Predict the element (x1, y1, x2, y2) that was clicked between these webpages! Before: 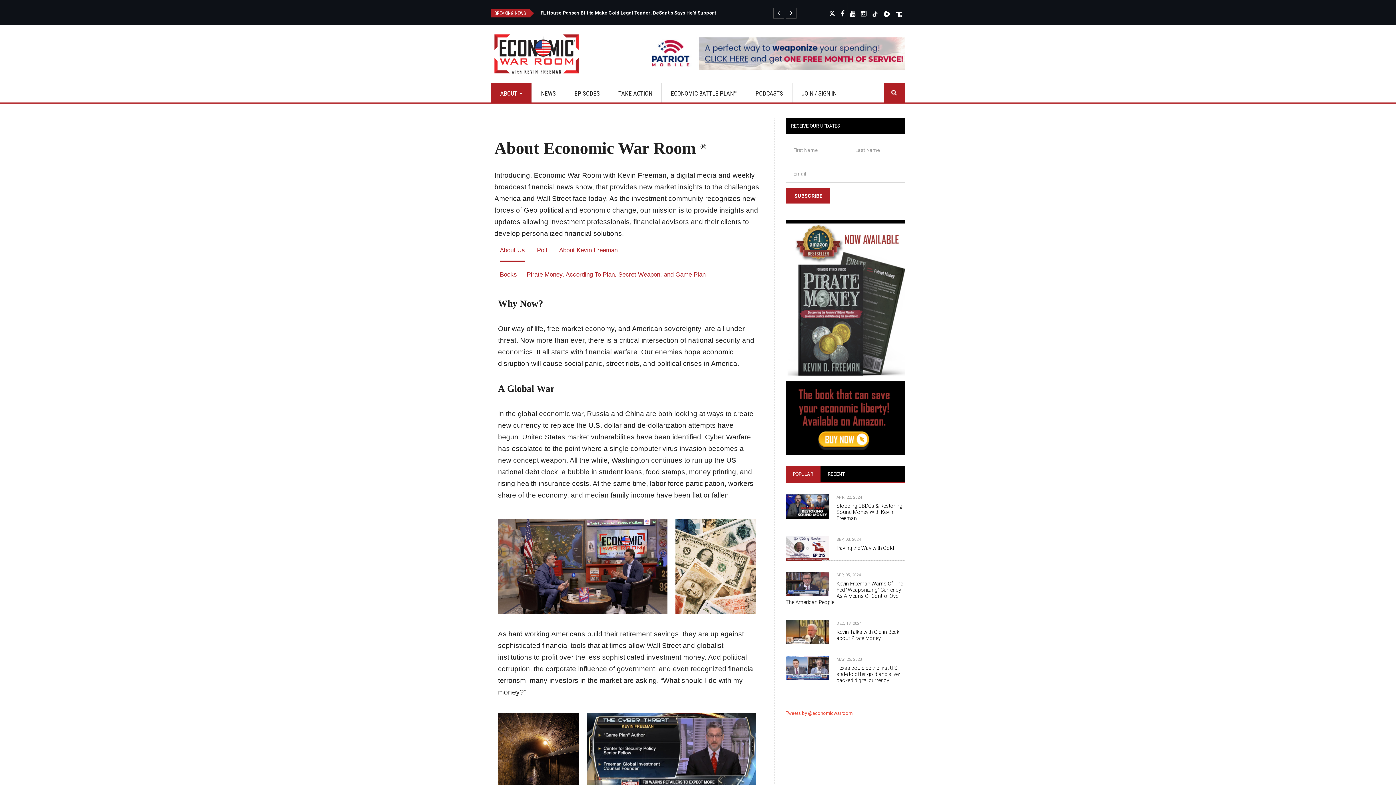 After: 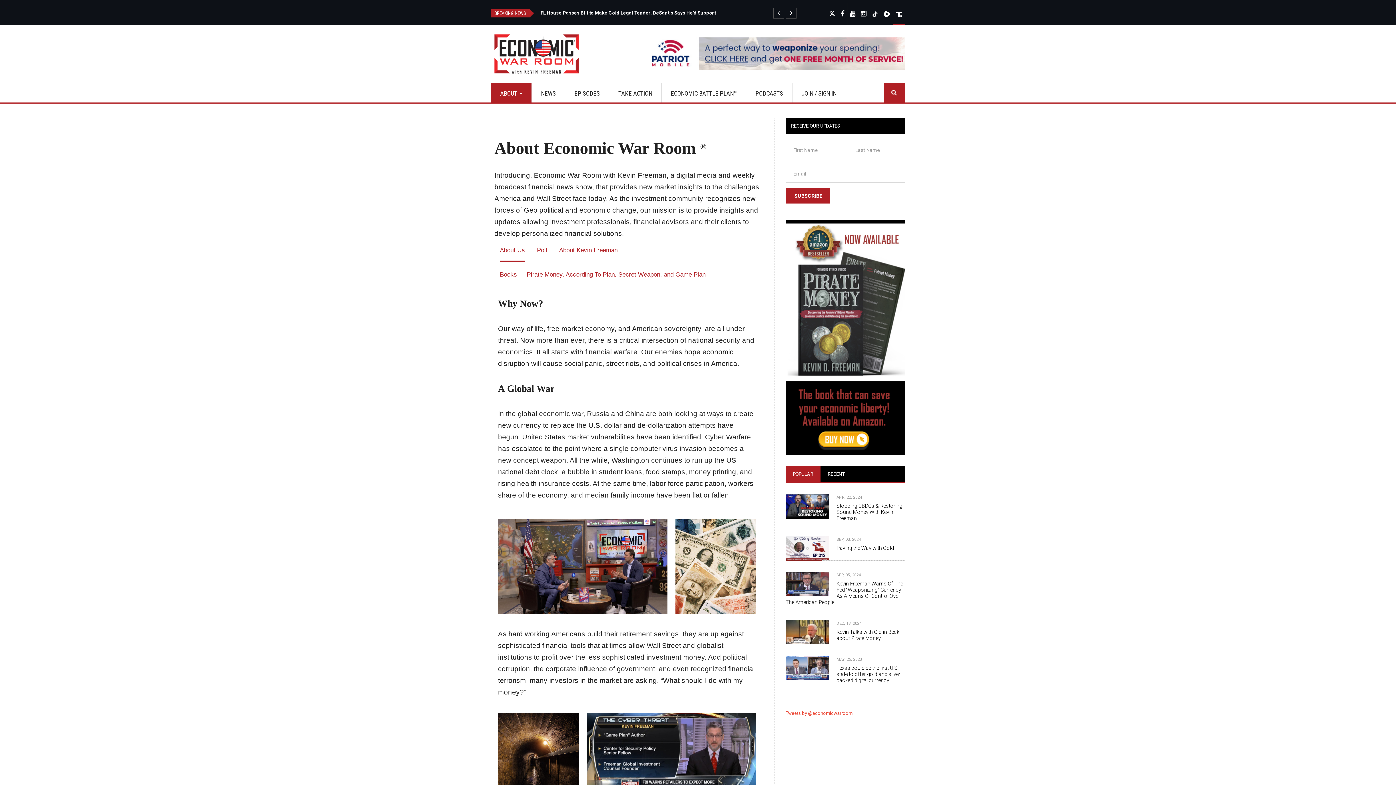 Action: bbox: (893, 2, 905, 25)